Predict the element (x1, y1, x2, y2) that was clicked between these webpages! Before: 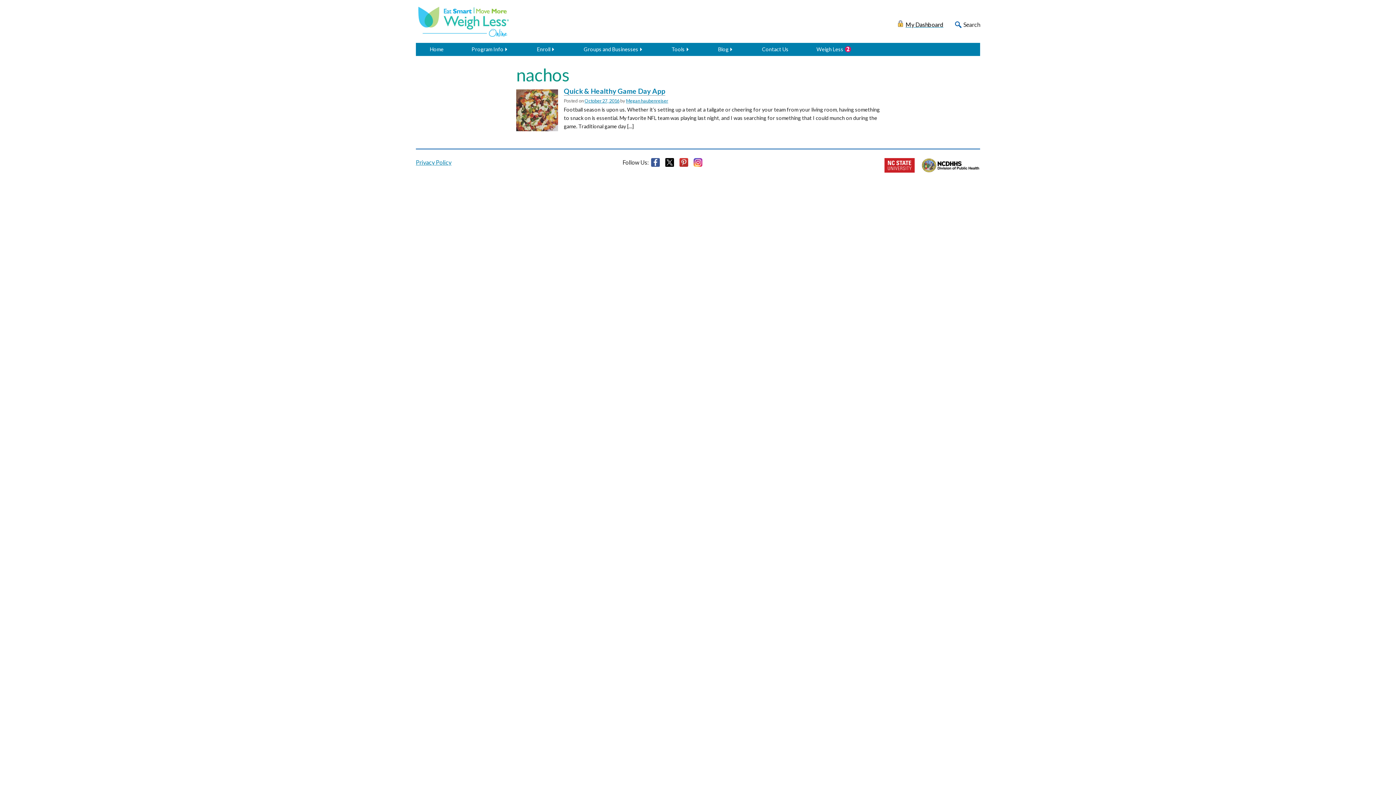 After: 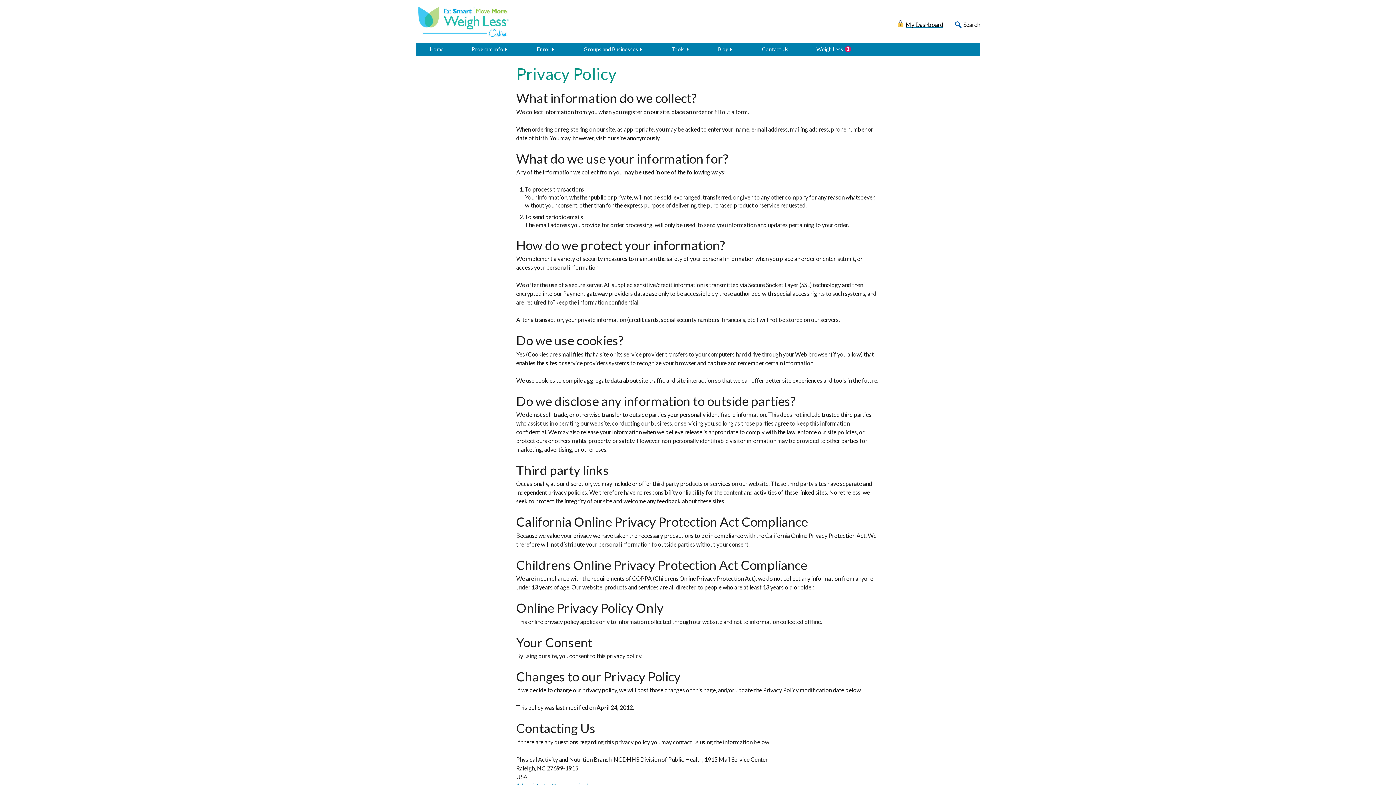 Action: label: Privacy Policy bbox: (416, 158, 451, 165)